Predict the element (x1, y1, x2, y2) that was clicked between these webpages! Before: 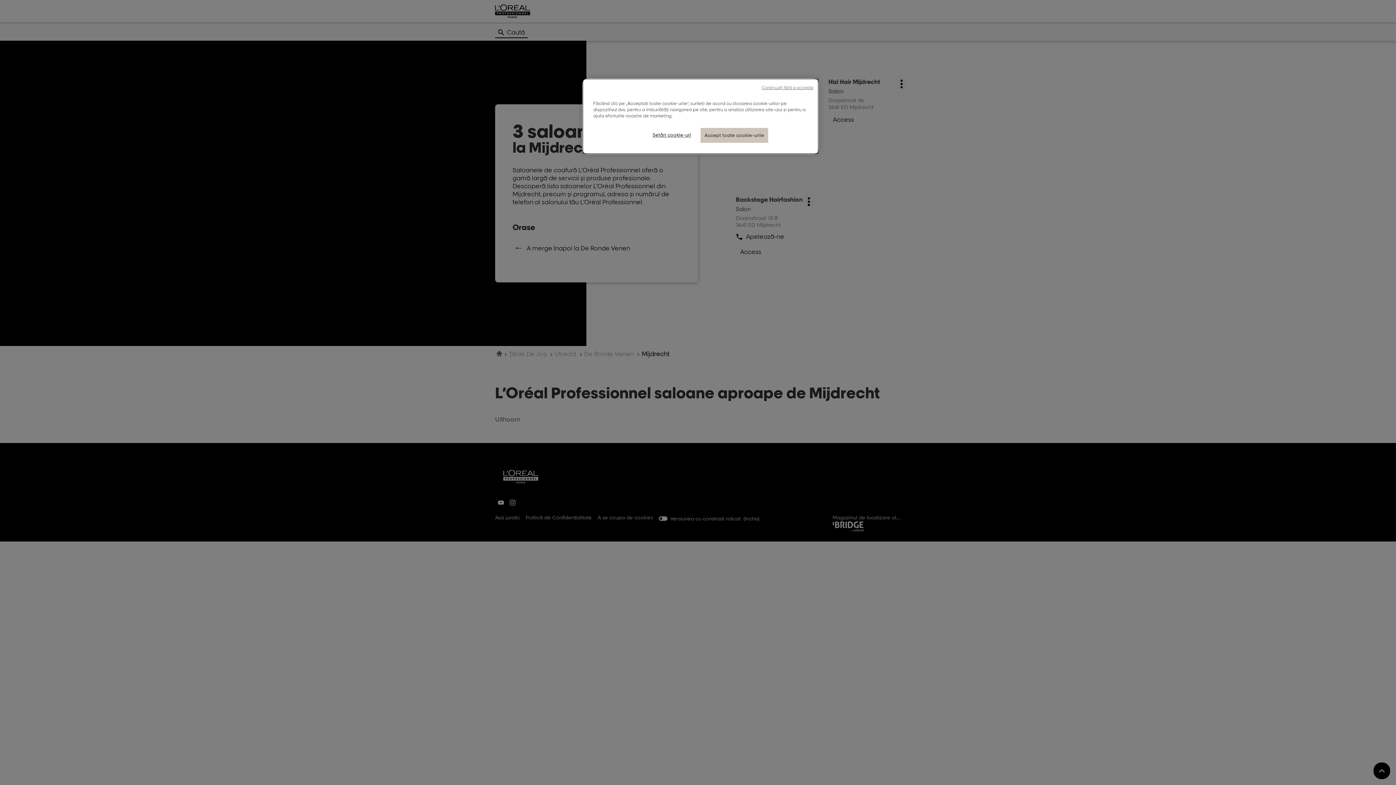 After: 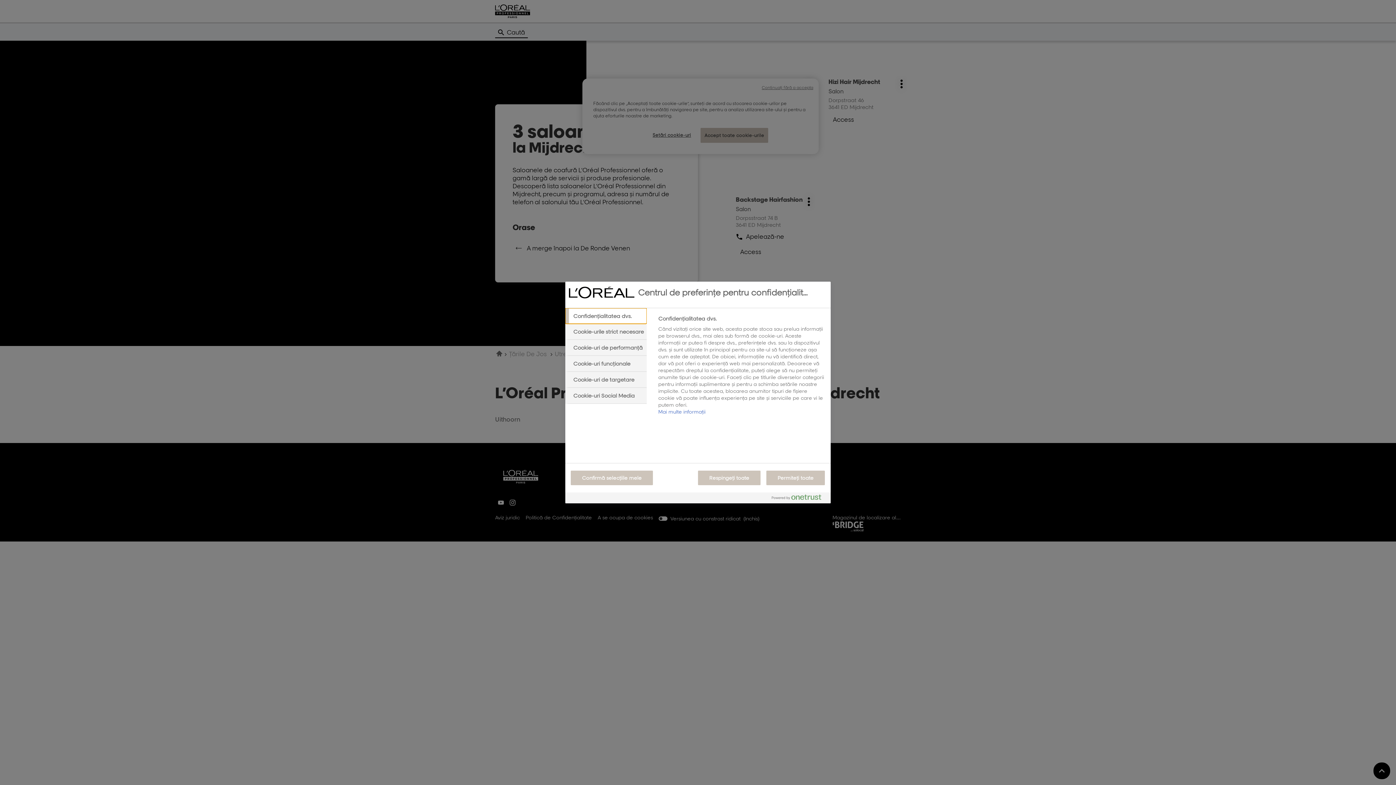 Action: bbox: (647, 128, 696, 142) label: Setări cookie-uri